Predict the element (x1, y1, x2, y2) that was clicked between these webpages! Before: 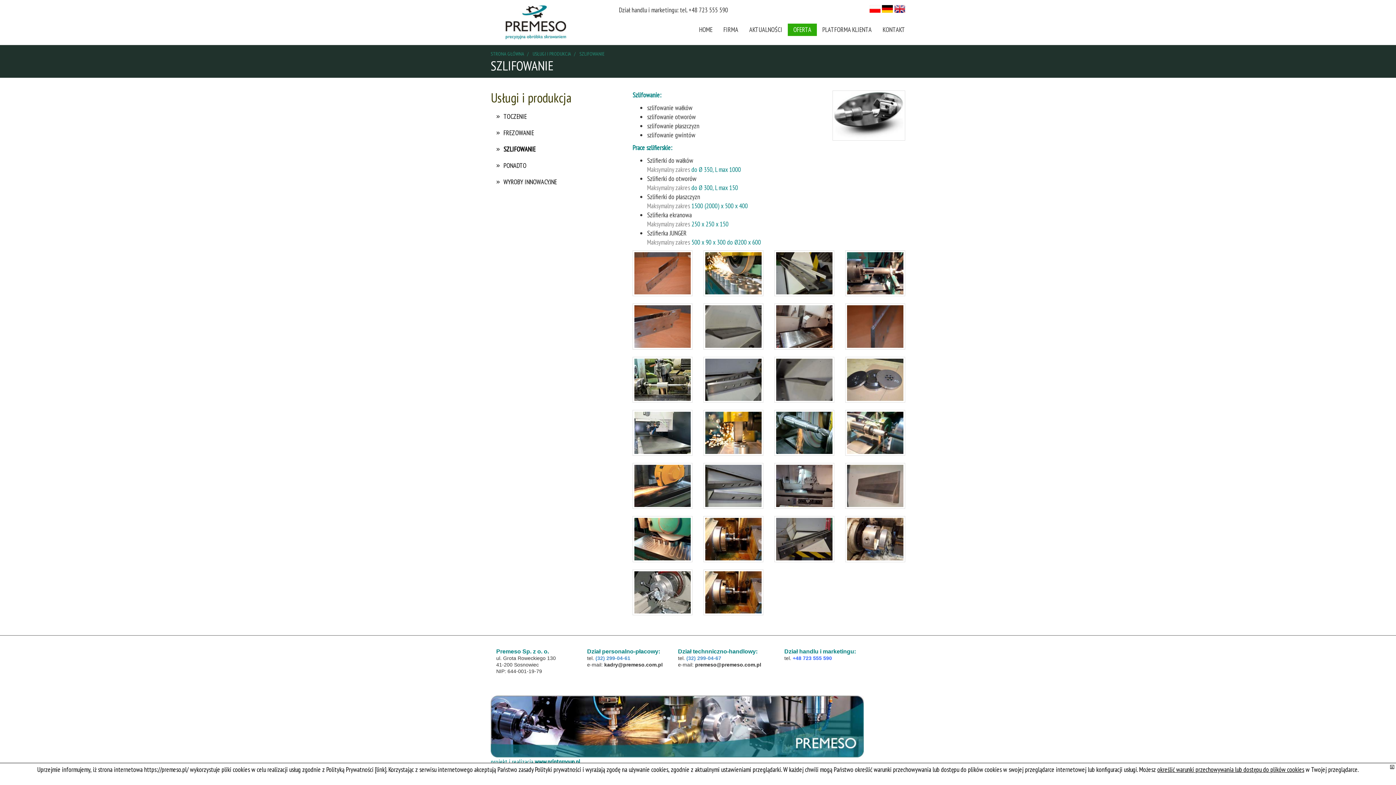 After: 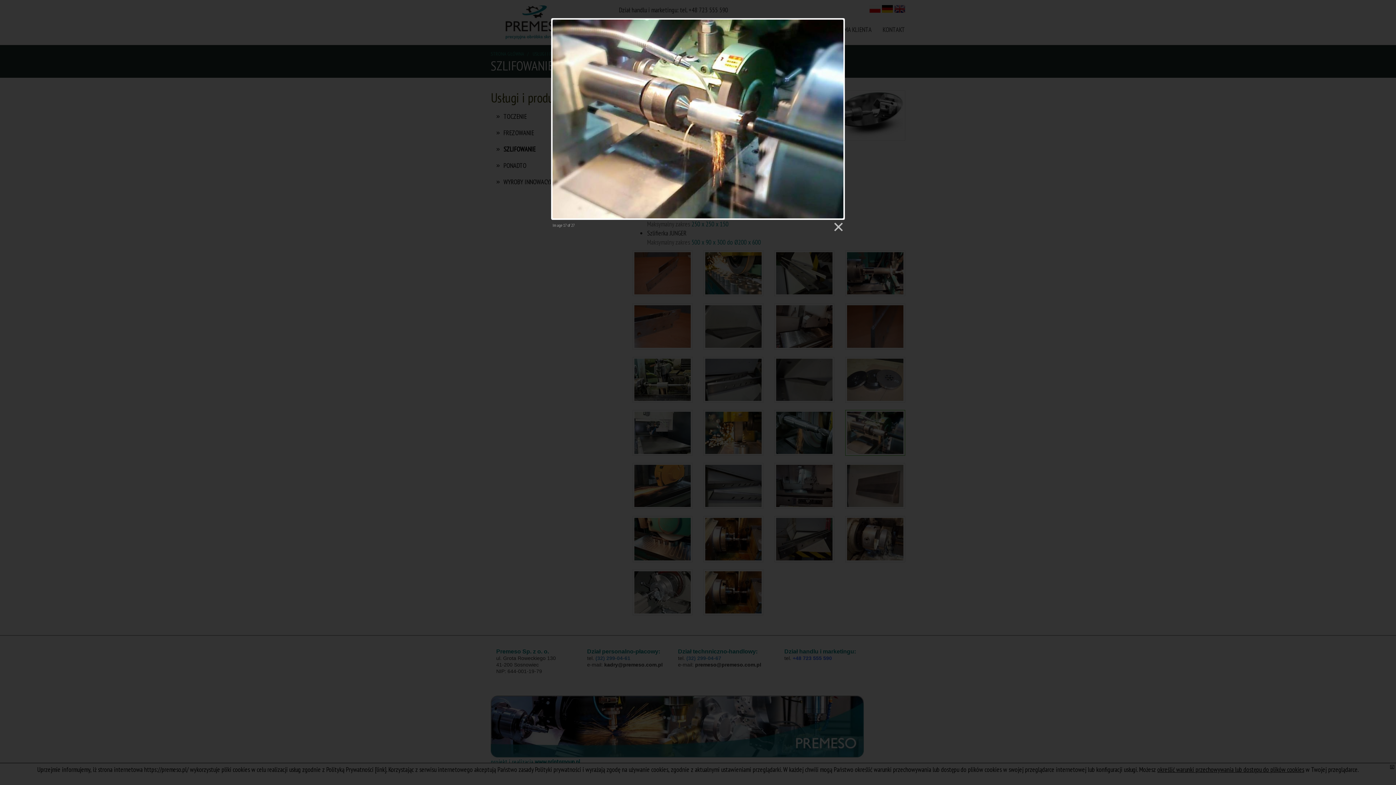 Action: bbox: (845, 410, 905, 456)